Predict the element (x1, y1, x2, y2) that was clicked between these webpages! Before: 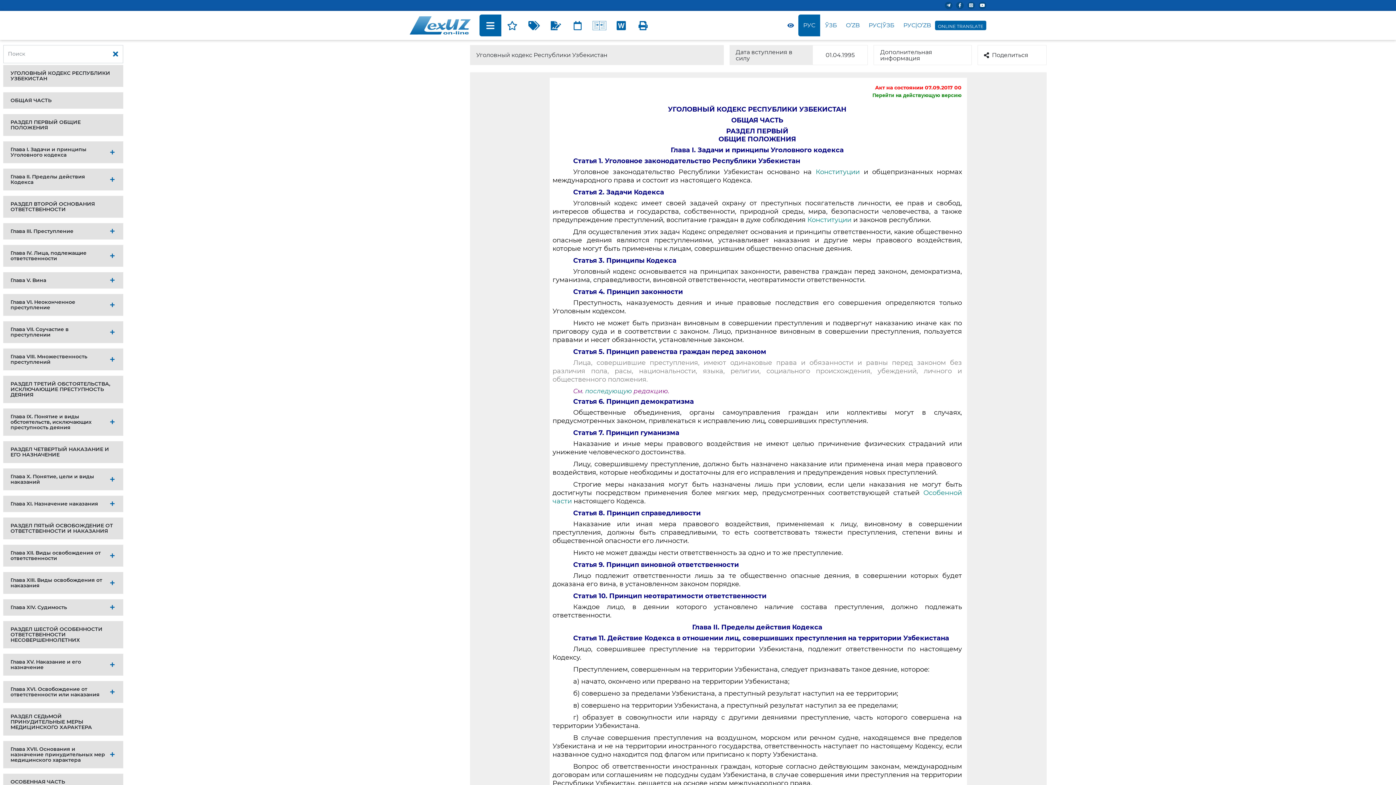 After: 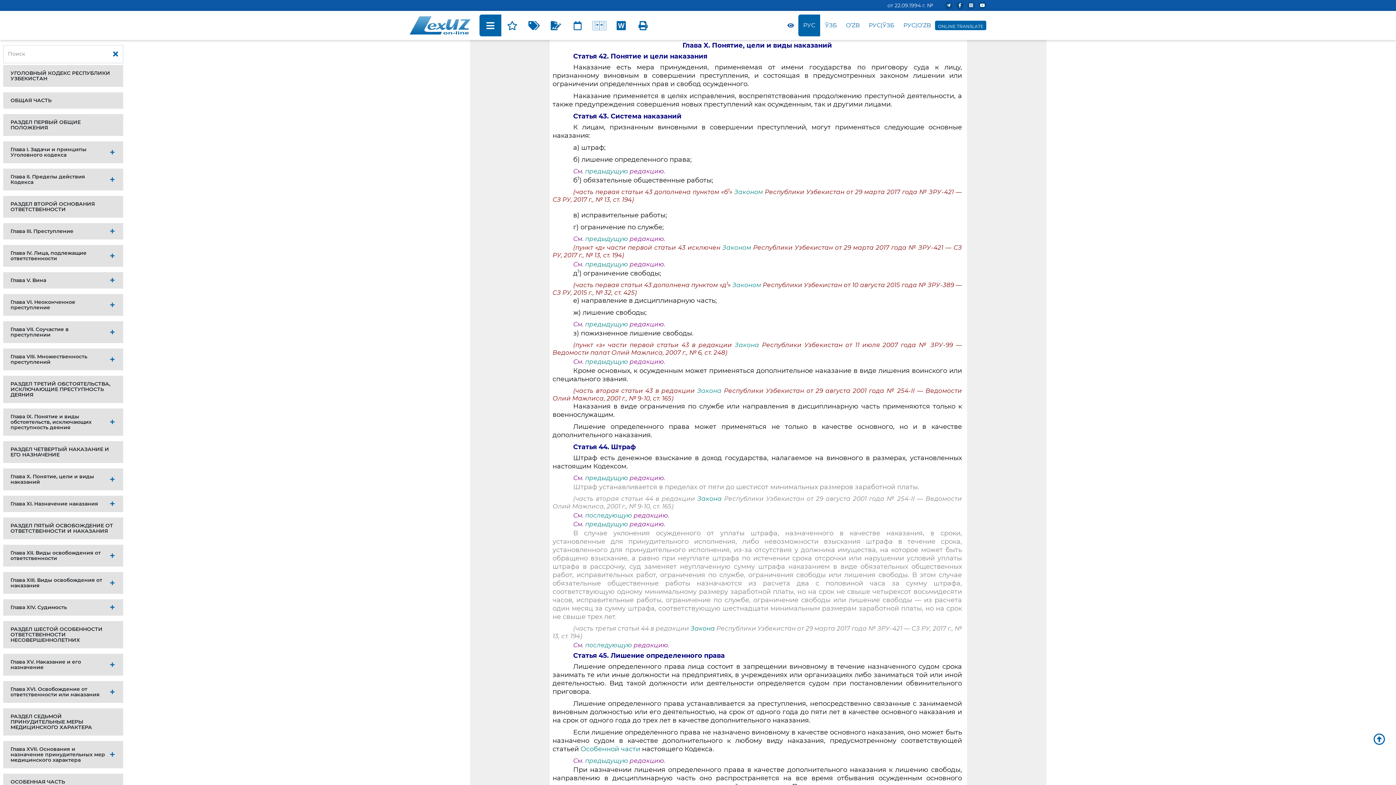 Action: label: Глава X. Понятие, цели и виды наказаний bbox: (10, 473, 94, 485)